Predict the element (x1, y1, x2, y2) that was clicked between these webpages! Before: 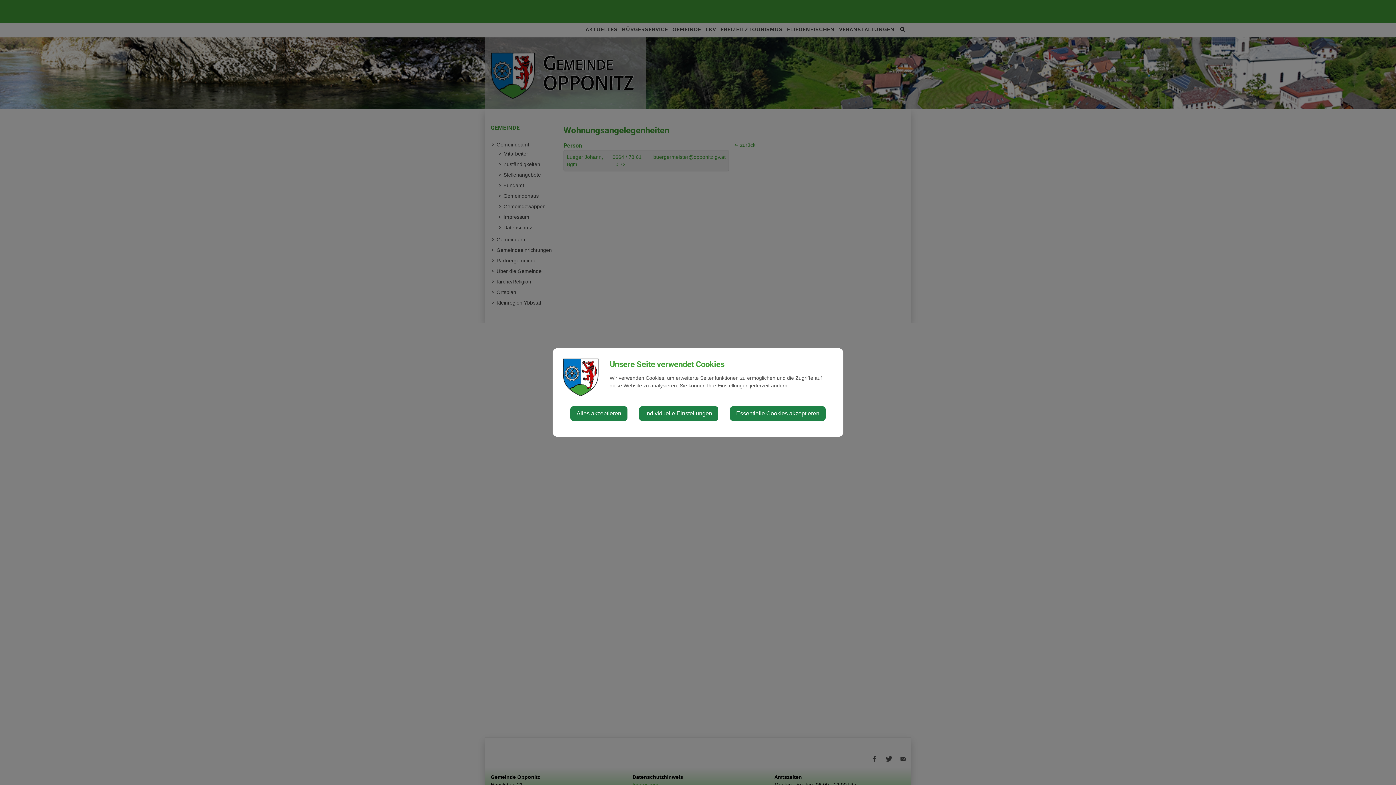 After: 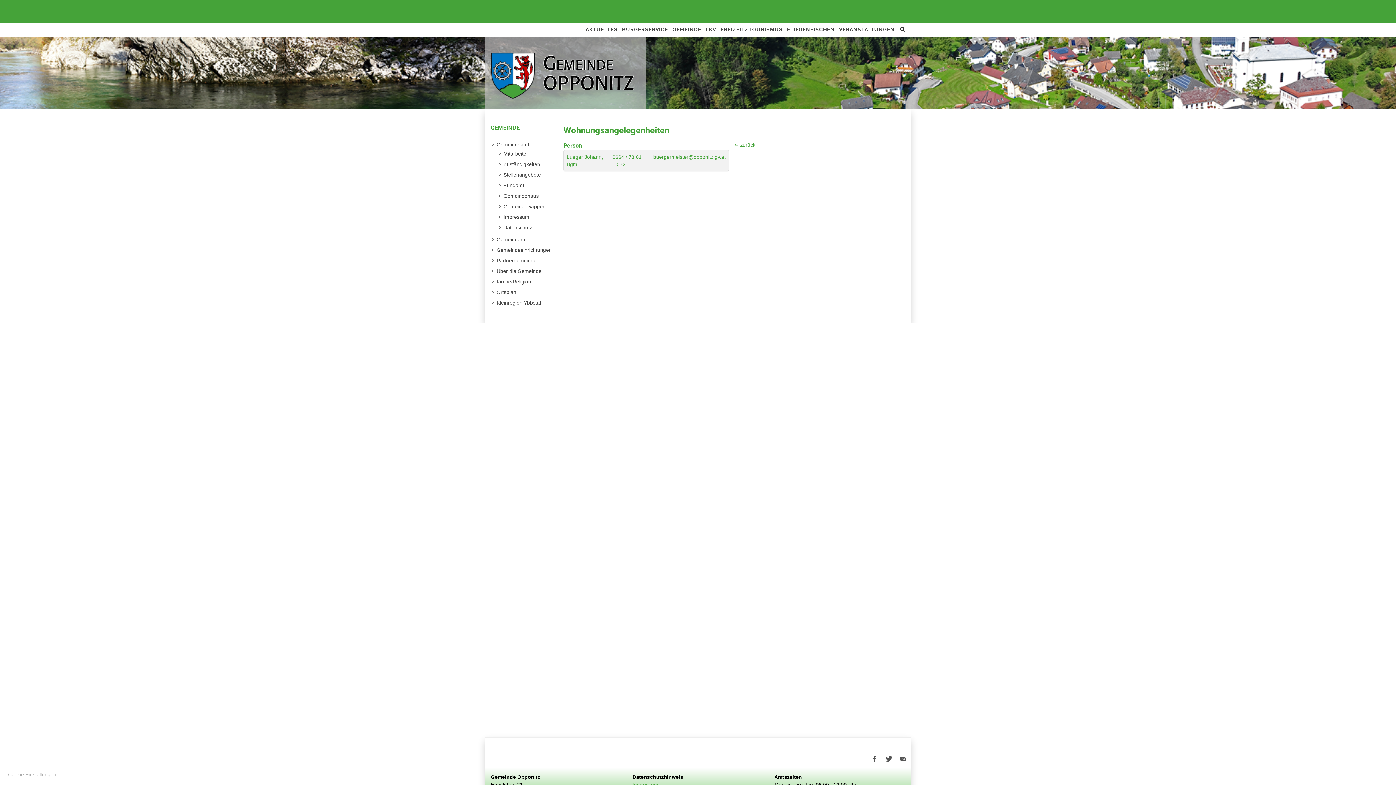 Action: label: Essentielle Cookies akzeptieren bbox: (730, 406, 825, 421)